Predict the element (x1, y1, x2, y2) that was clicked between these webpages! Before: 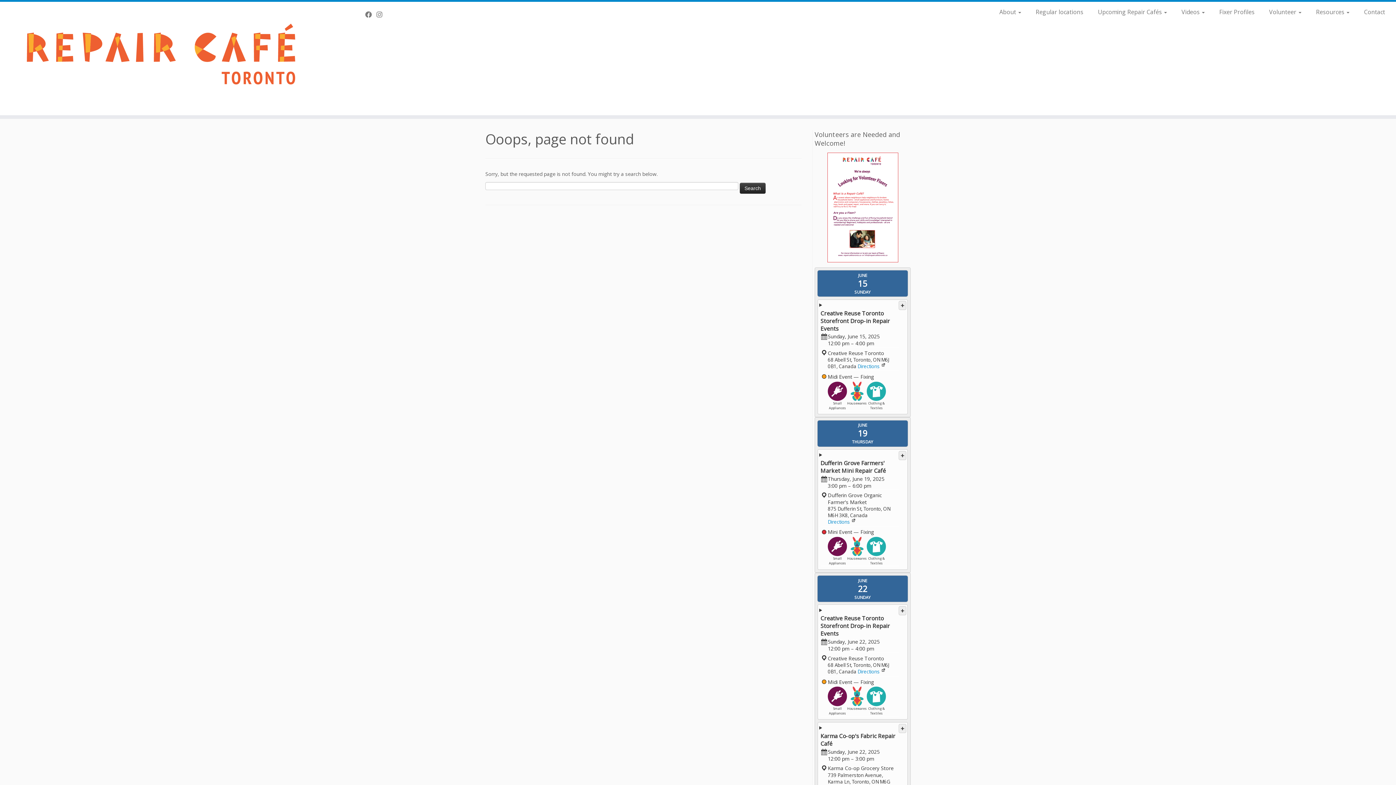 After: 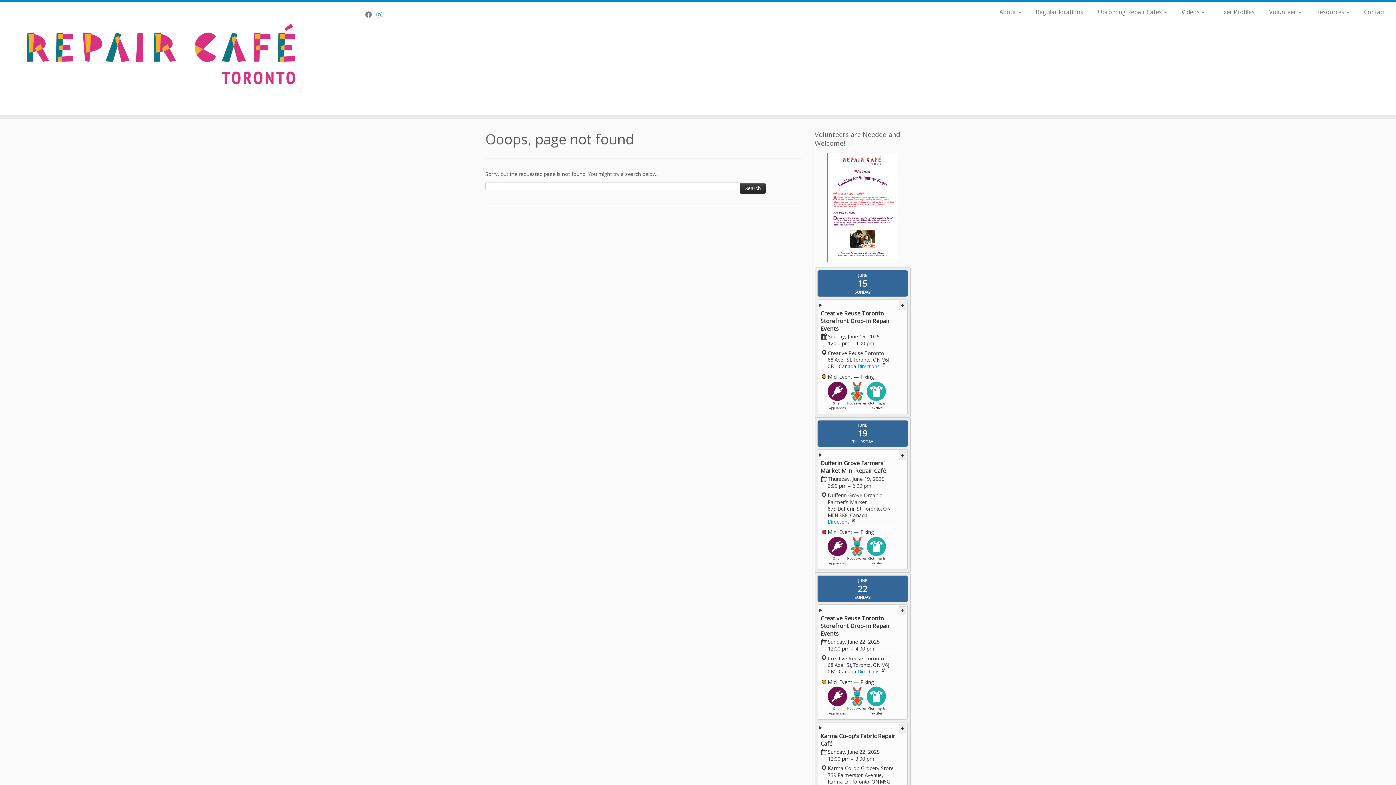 Action: label: Follow us on Instagram bbox: (376, 10, 387, 18)